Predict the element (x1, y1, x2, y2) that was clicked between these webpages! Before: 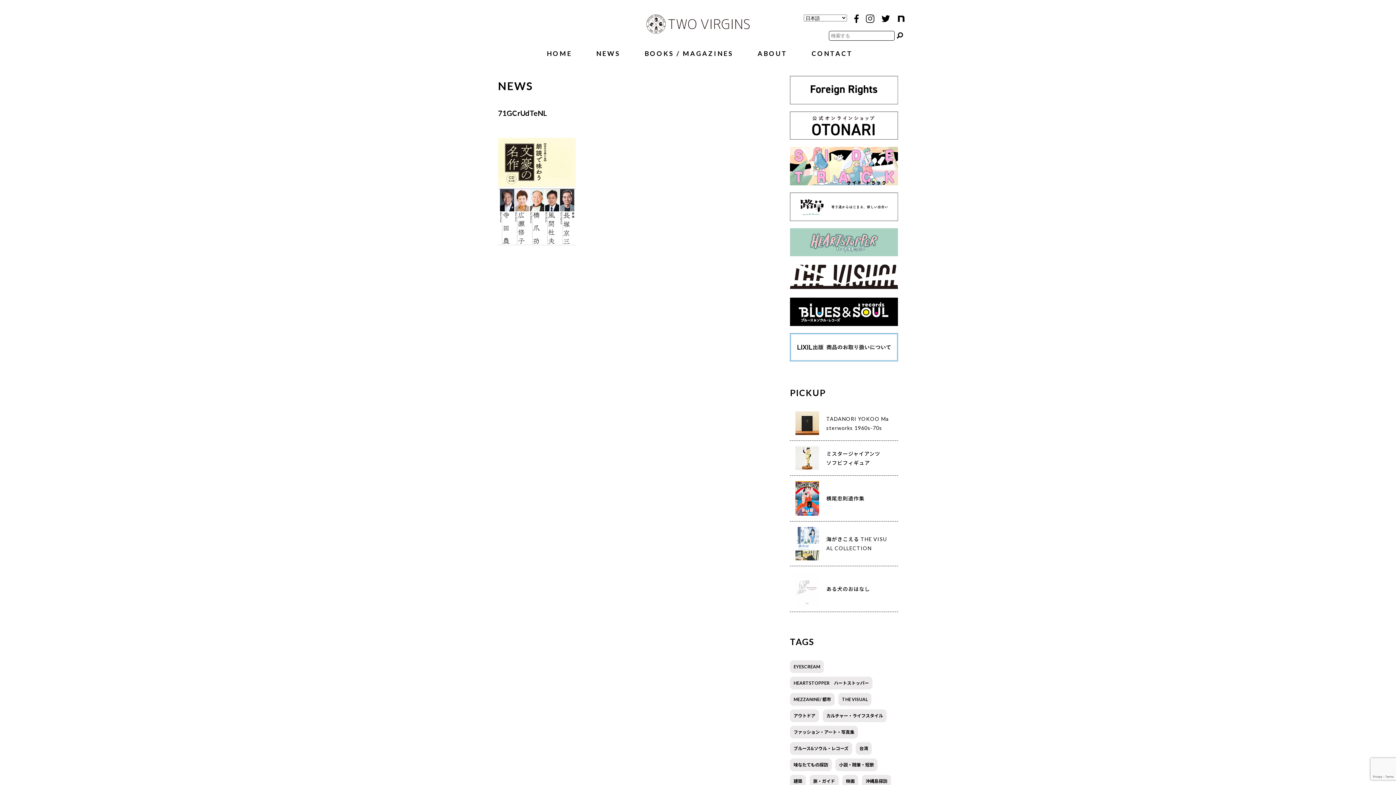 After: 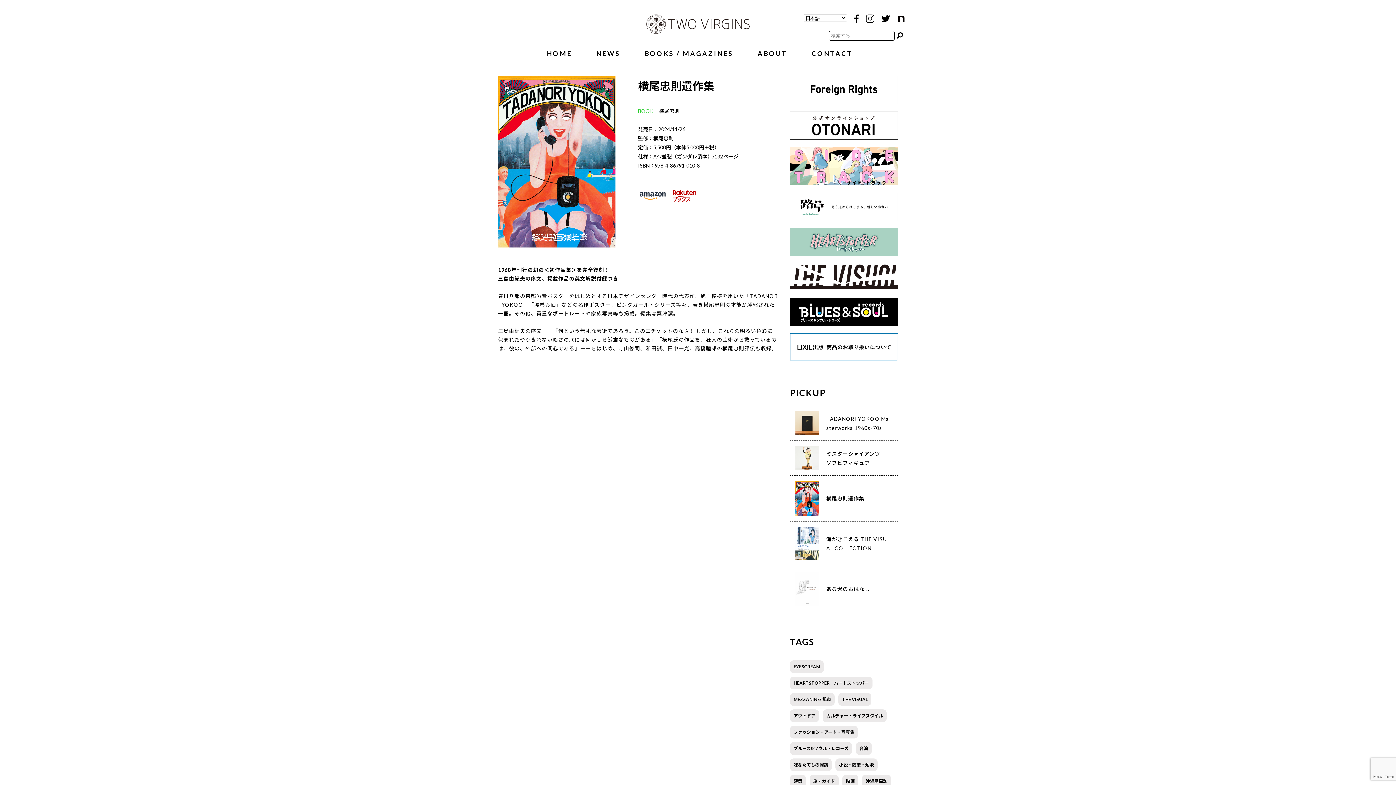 Action: label:  

横尾忠則遺作集 bbox: (795, 481, 903, 516)